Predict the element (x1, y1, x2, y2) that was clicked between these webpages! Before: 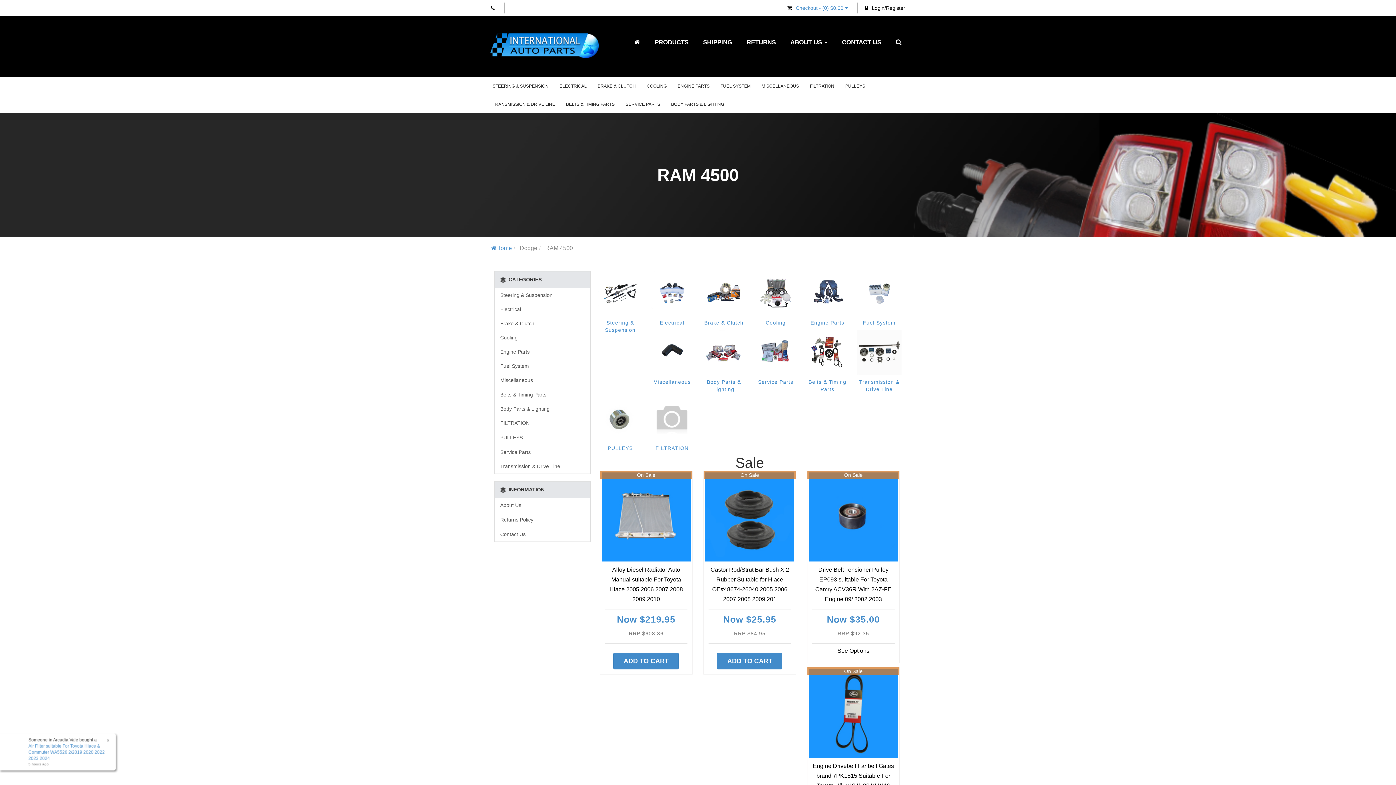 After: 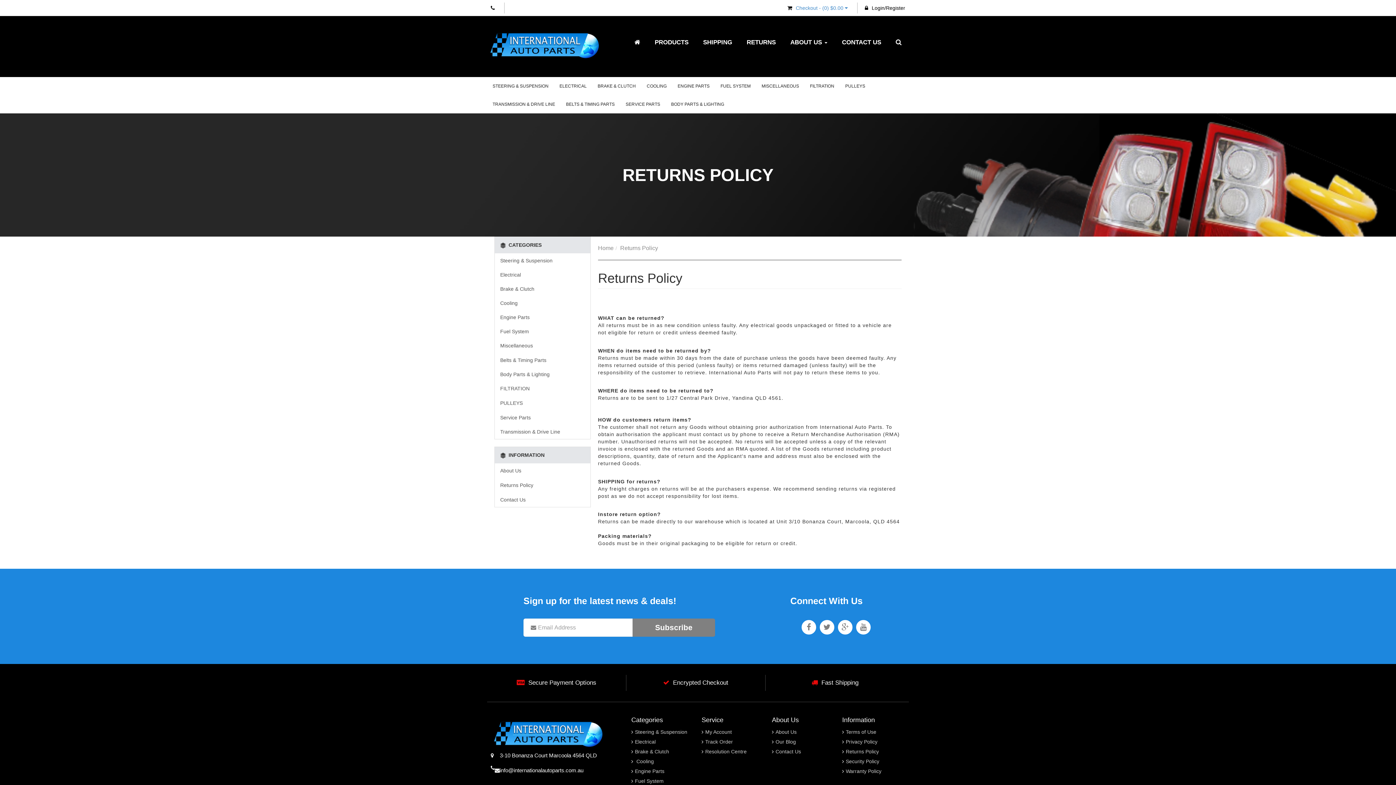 Action: label: RETURNS bbox: (746, 38, 776, 46)